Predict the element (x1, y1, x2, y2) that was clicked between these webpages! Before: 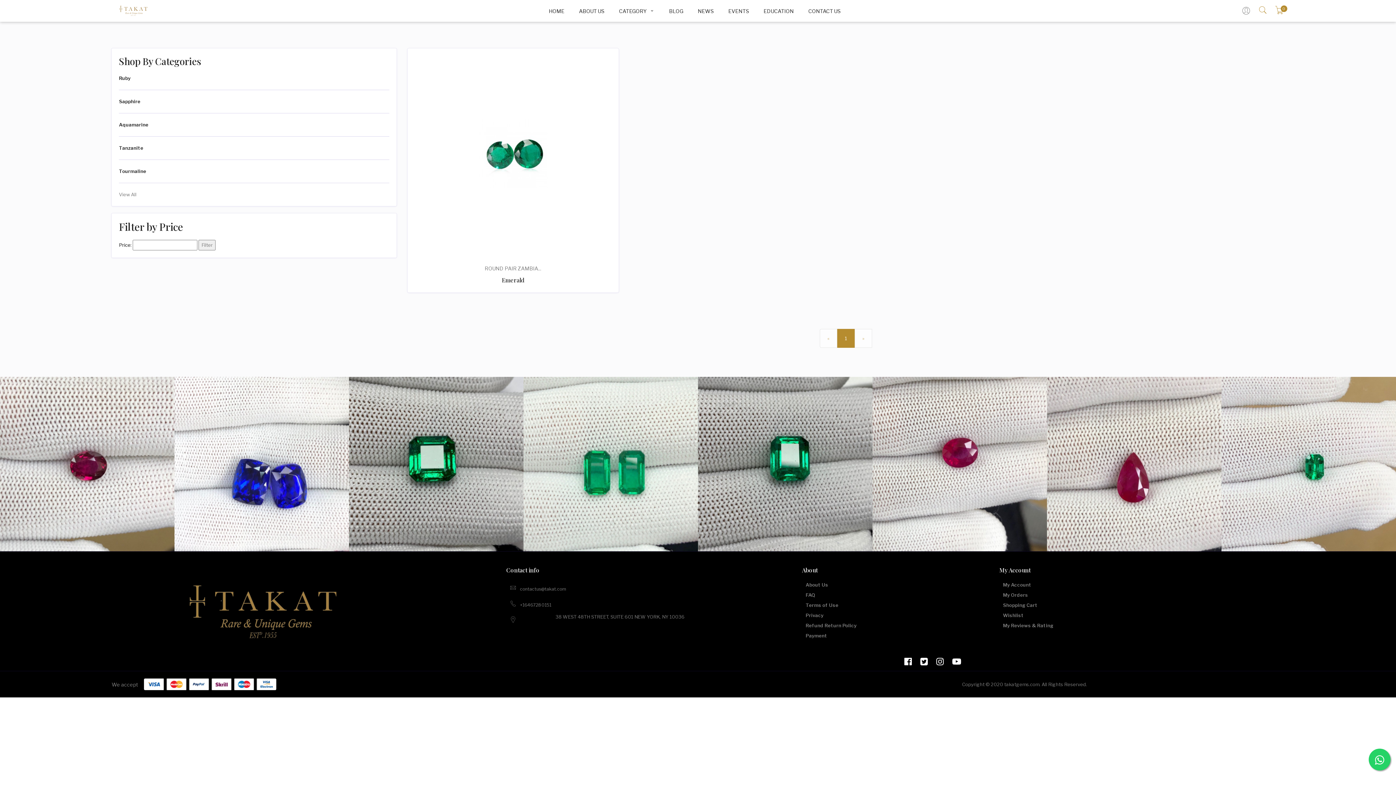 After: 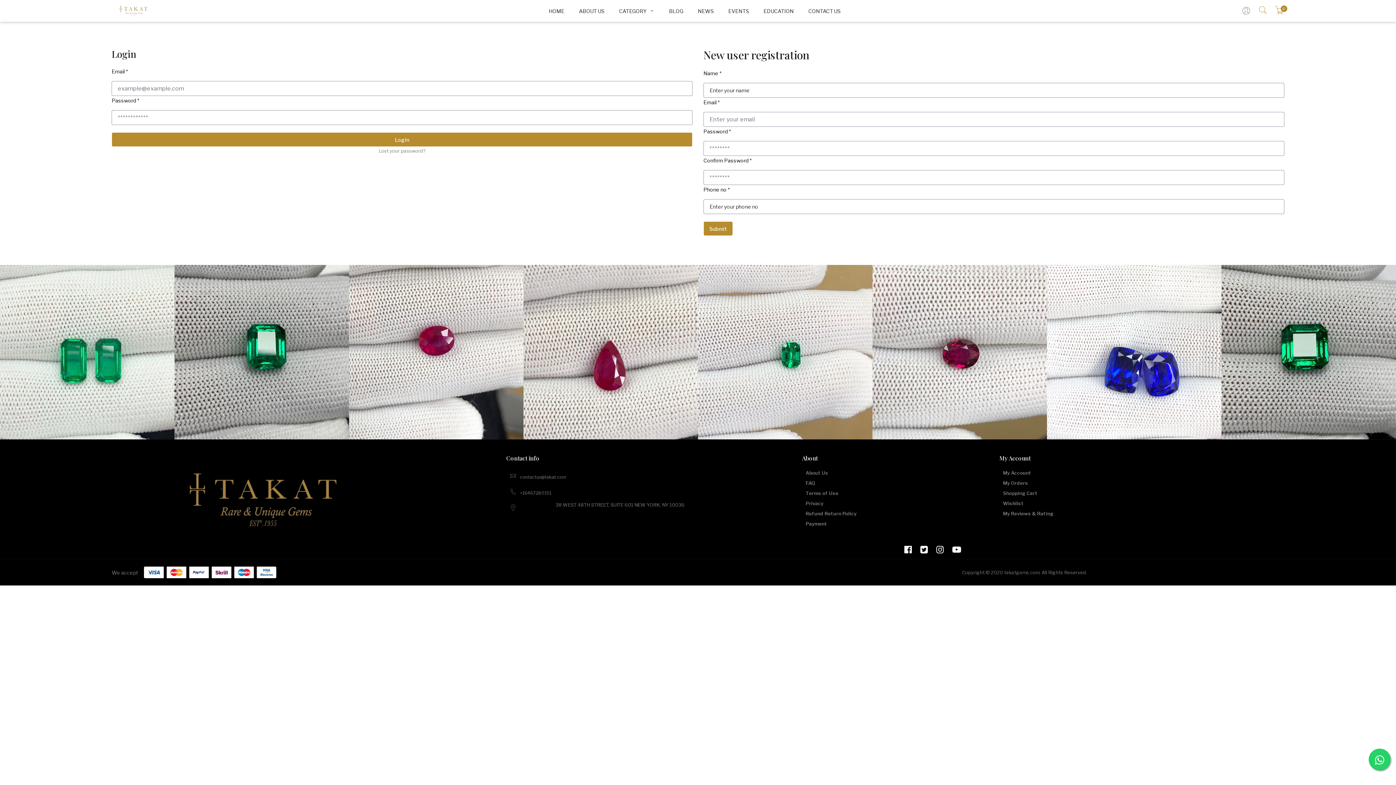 Action: label: My Account bbox: (1003, 582, 1031, 588)